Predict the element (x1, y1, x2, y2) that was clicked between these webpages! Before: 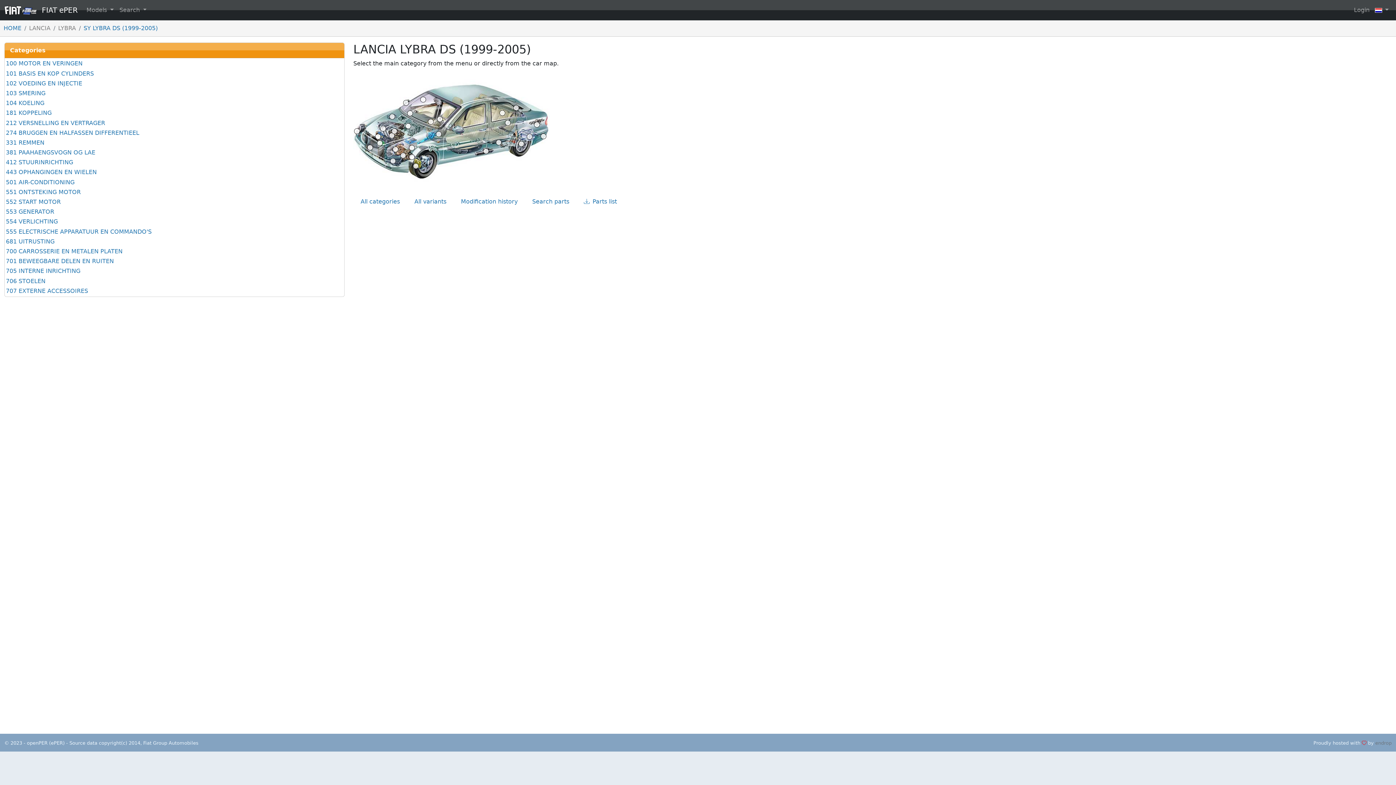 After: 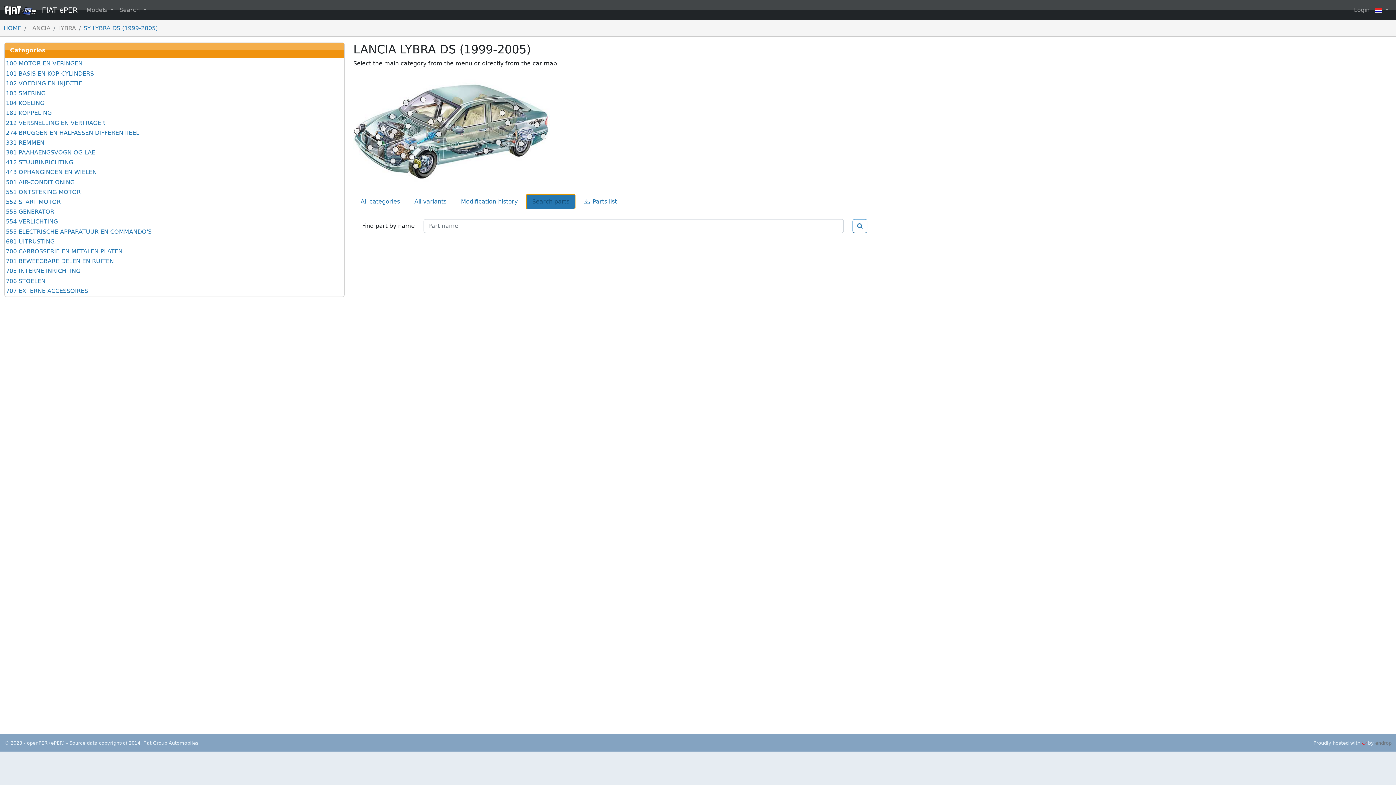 Action: label: Search parts bbox: (526, 194, 575, 209)